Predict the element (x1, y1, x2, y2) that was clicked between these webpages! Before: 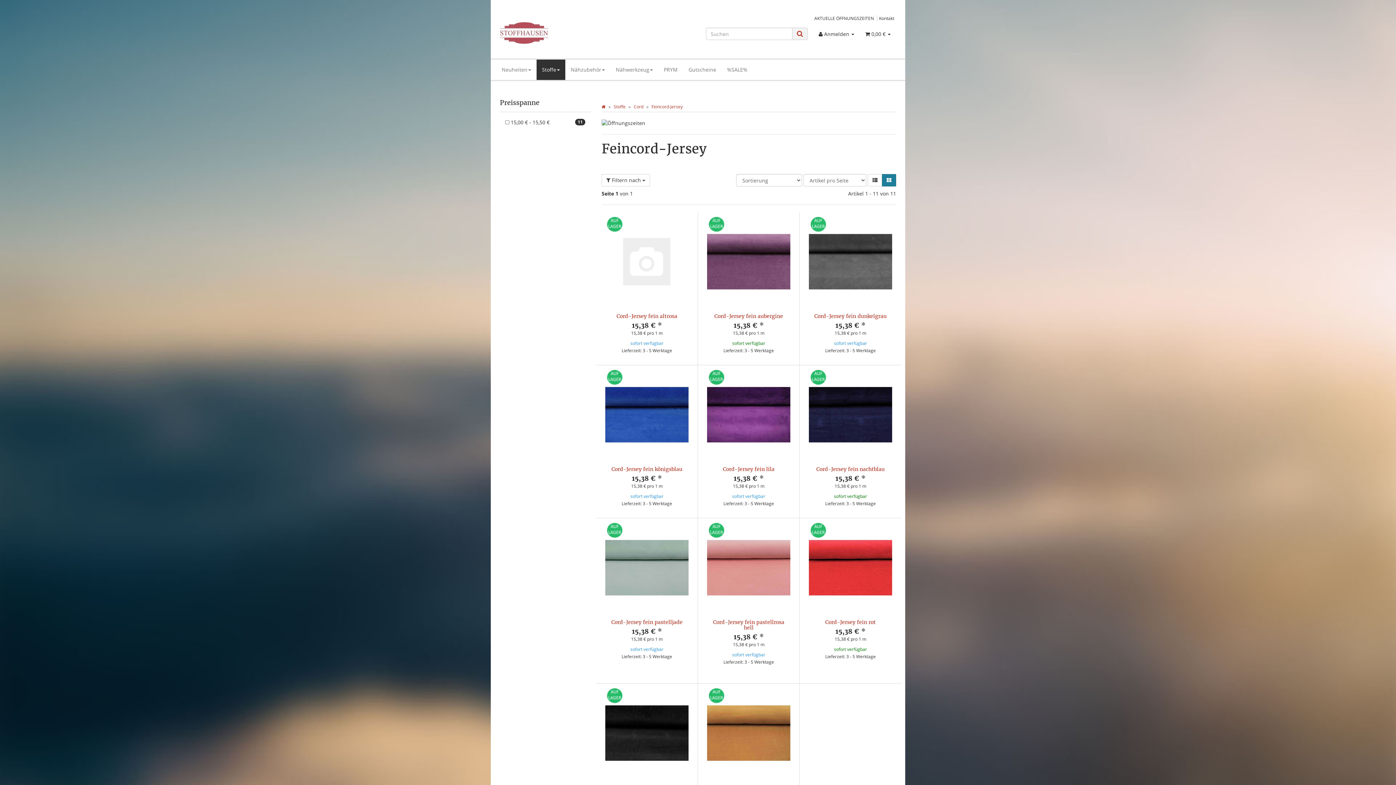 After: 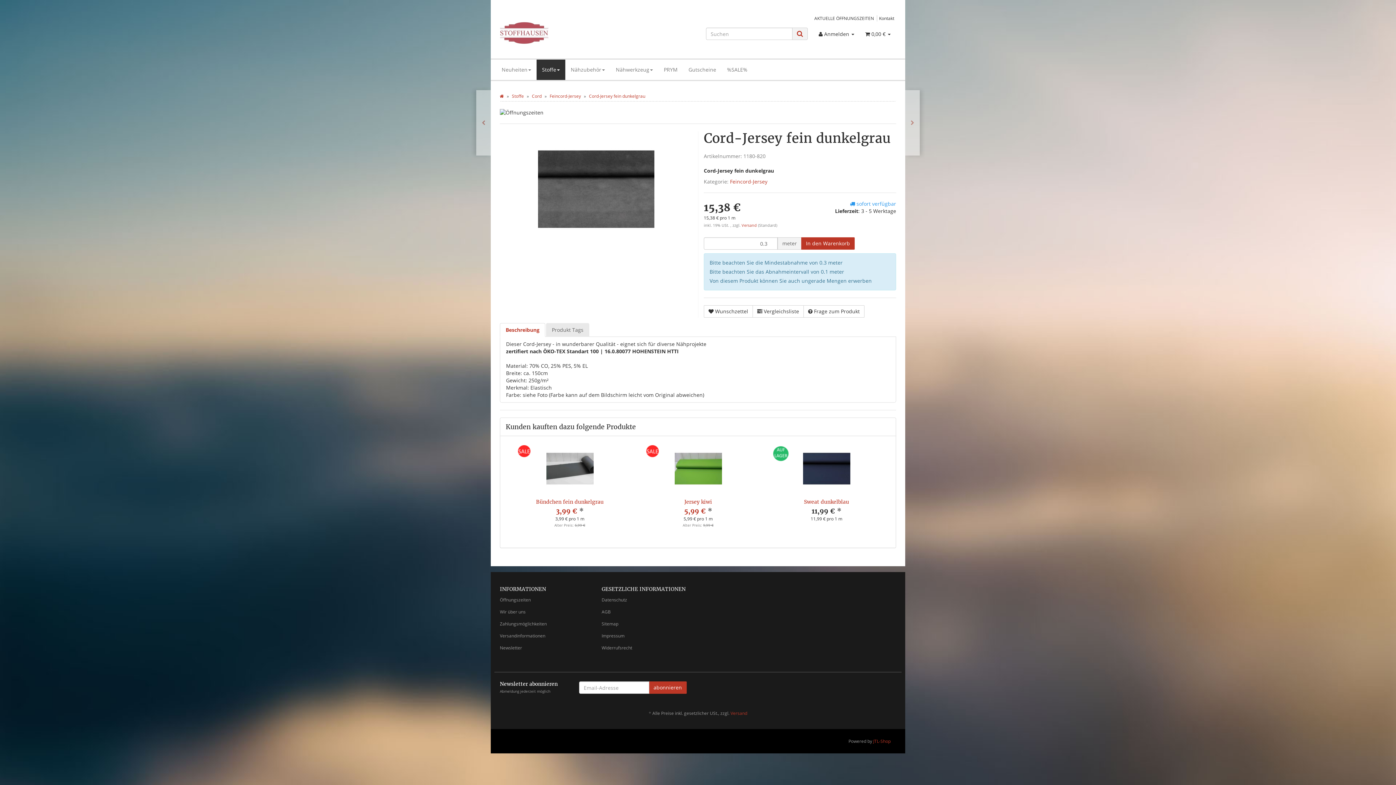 Action: label: Vorschau bbox: (809, 216, 892, 306)